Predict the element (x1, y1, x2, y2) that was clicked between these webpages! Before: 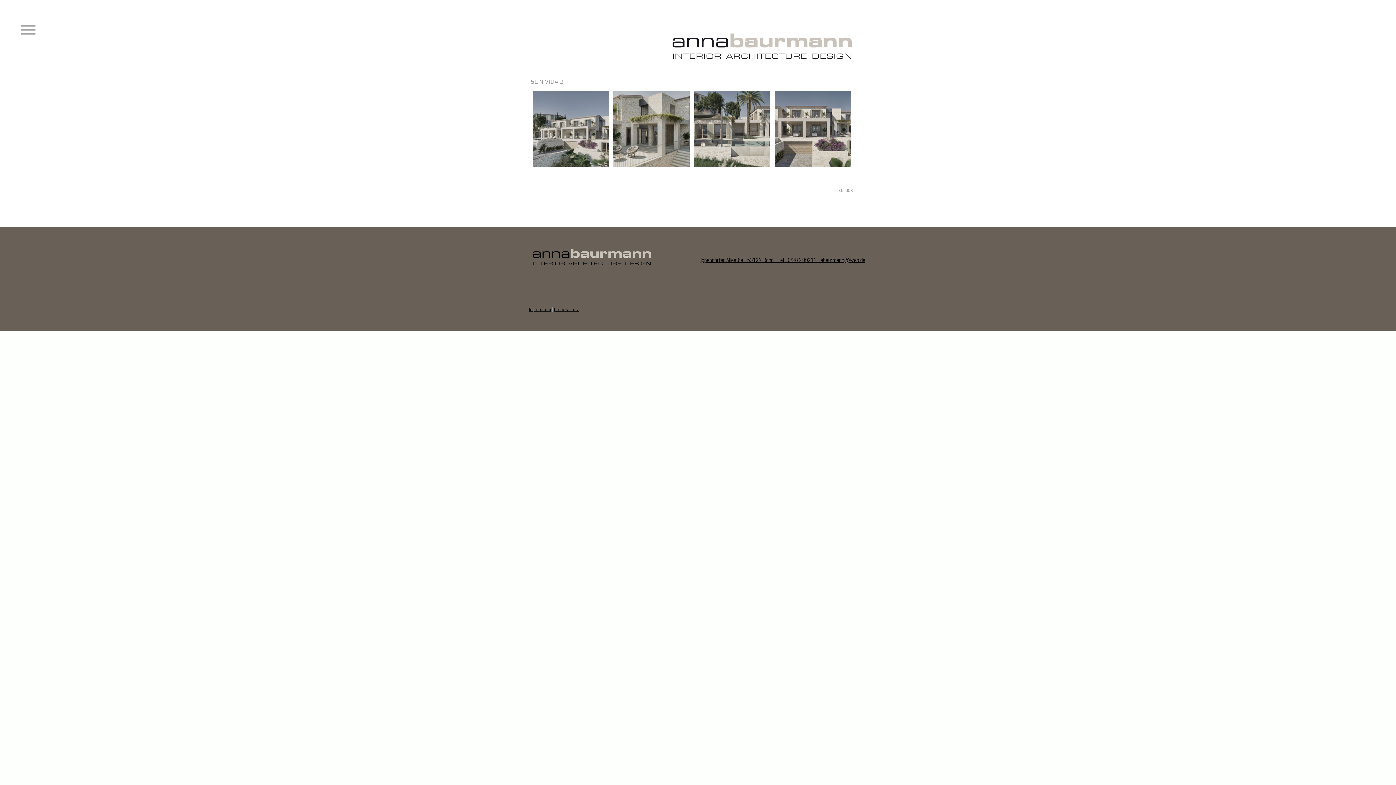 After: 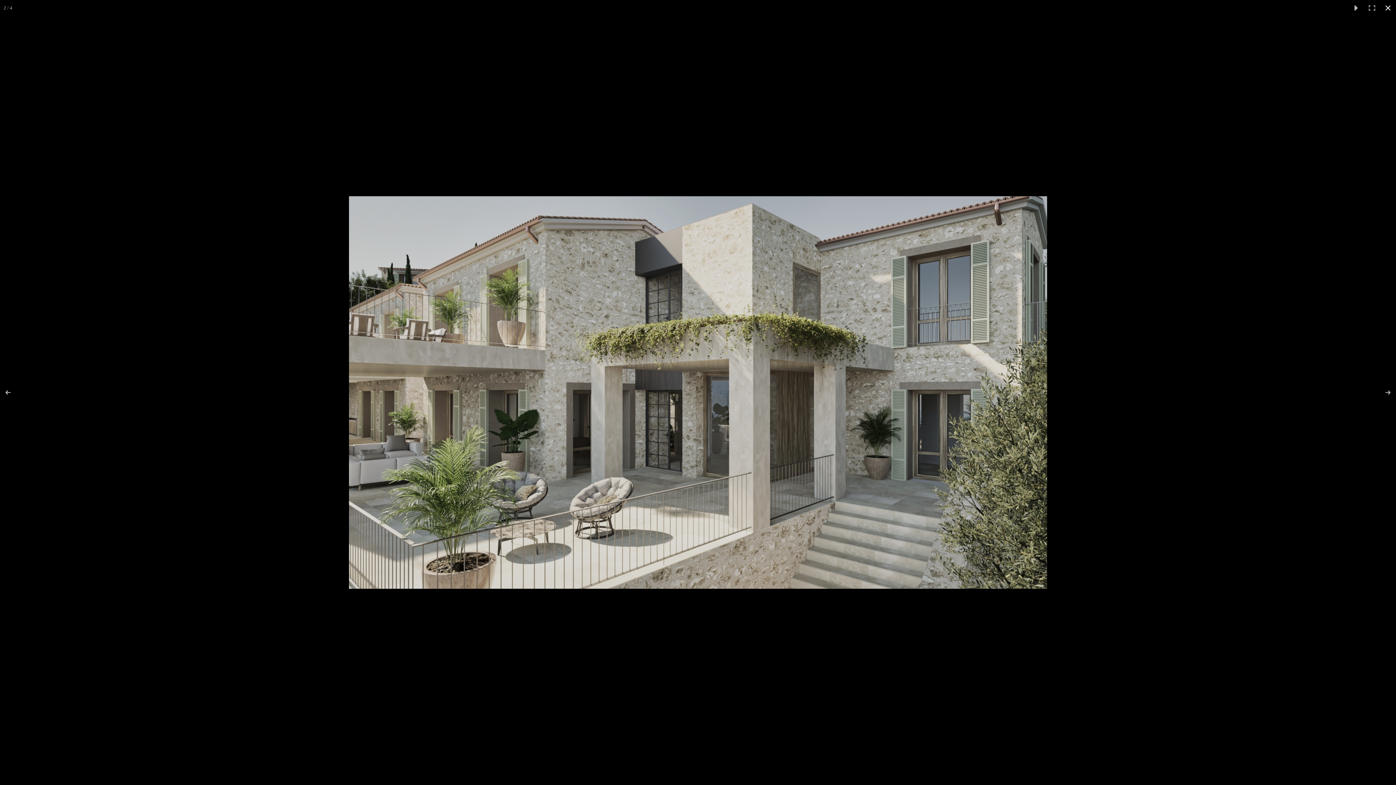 Action: bbox: (611, 88, 691, 168)